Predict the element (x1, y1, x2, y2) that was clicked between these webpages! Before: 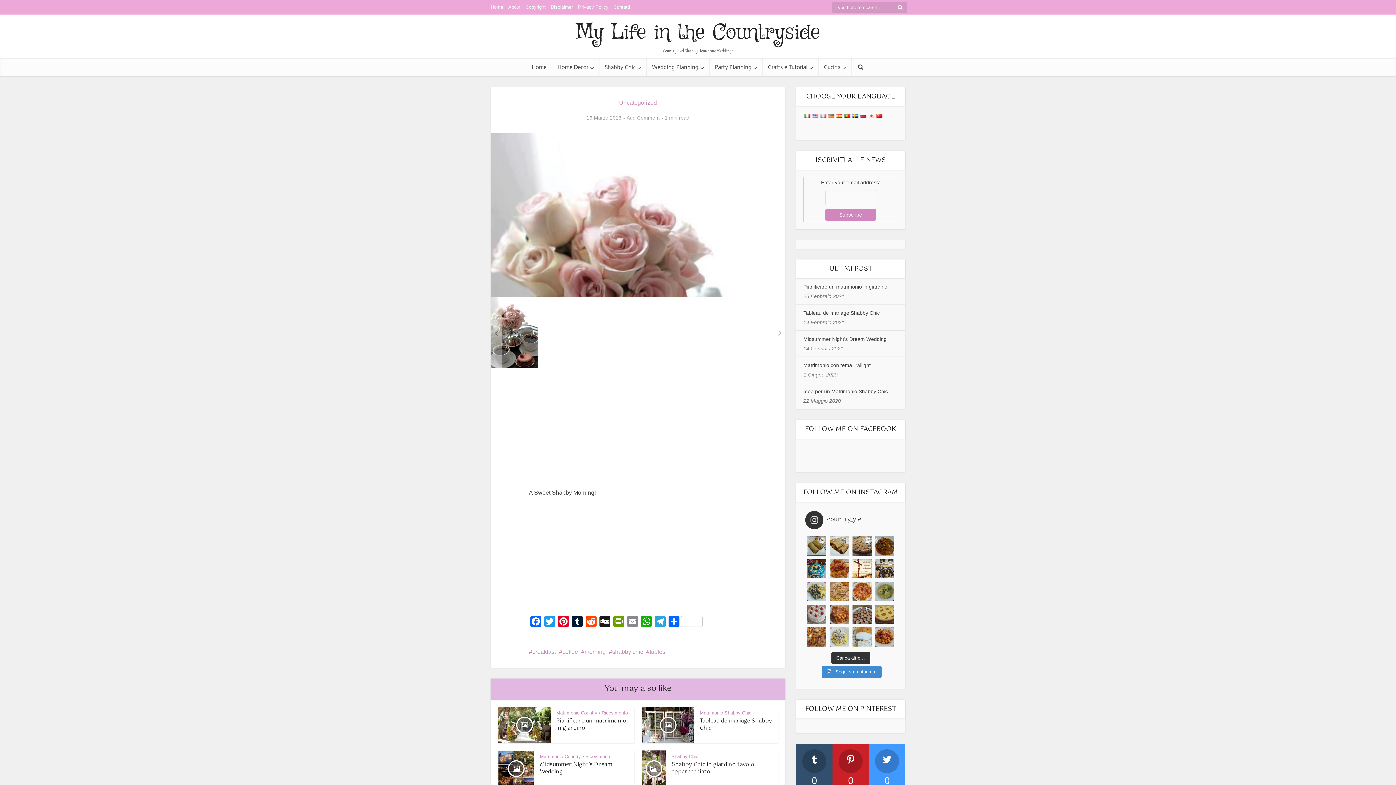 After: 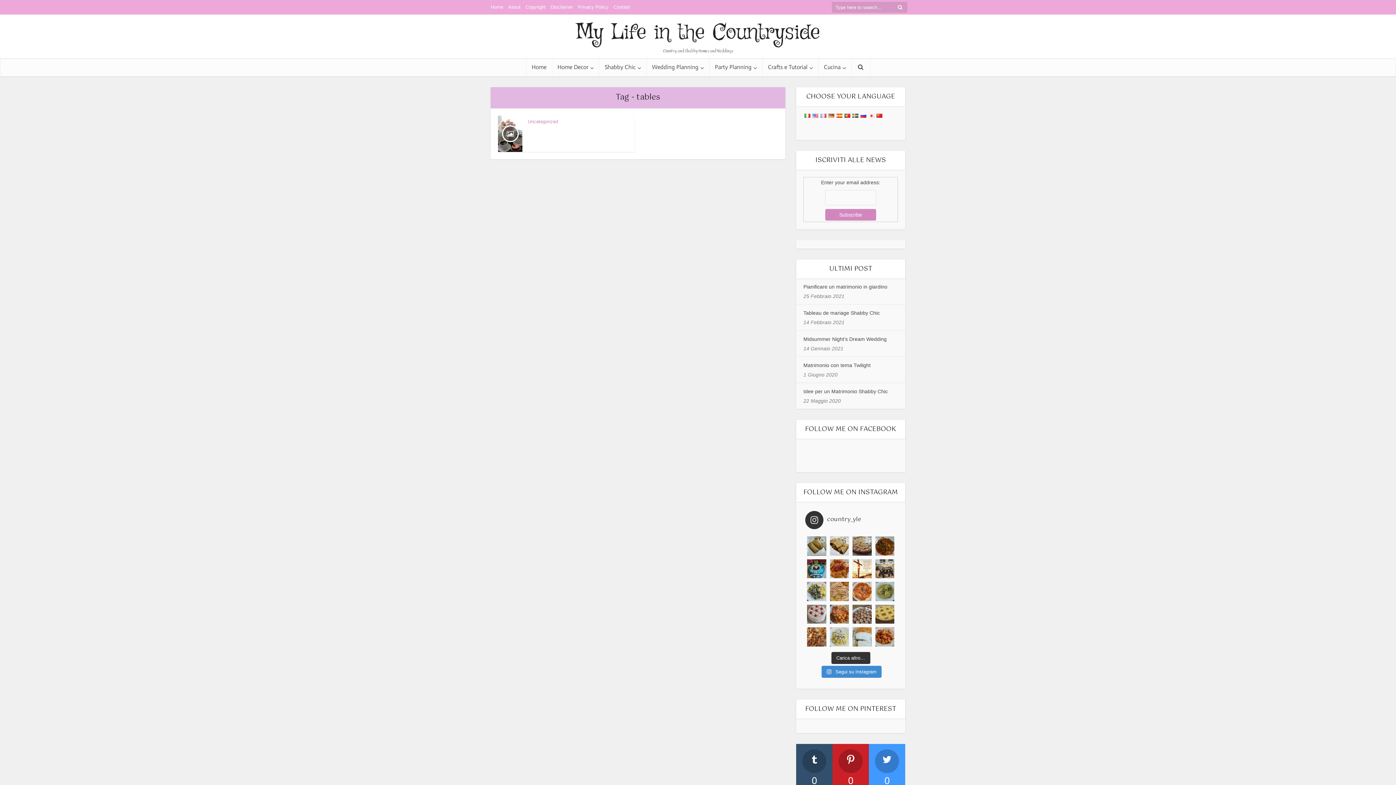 Action: label: tables bbox: (646, 649, 665, 655)